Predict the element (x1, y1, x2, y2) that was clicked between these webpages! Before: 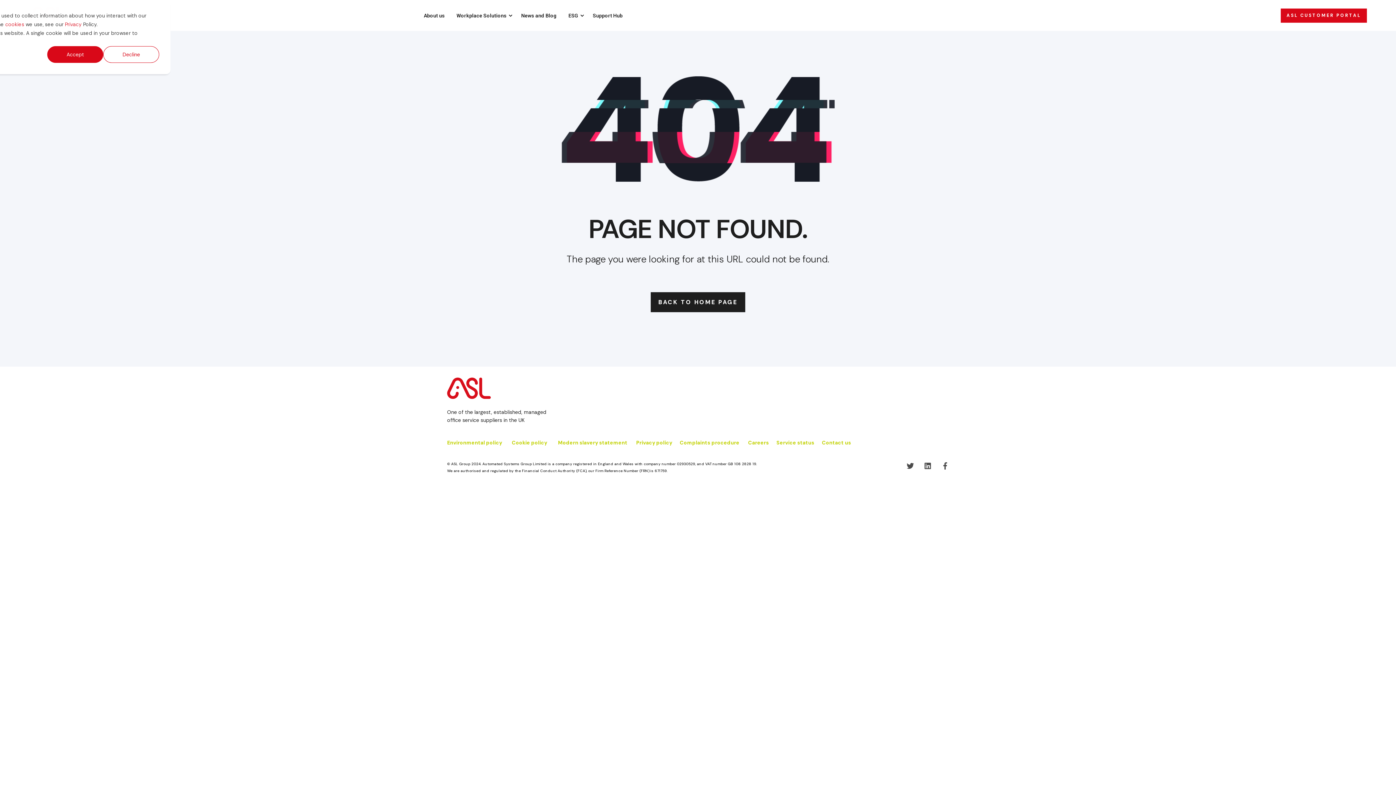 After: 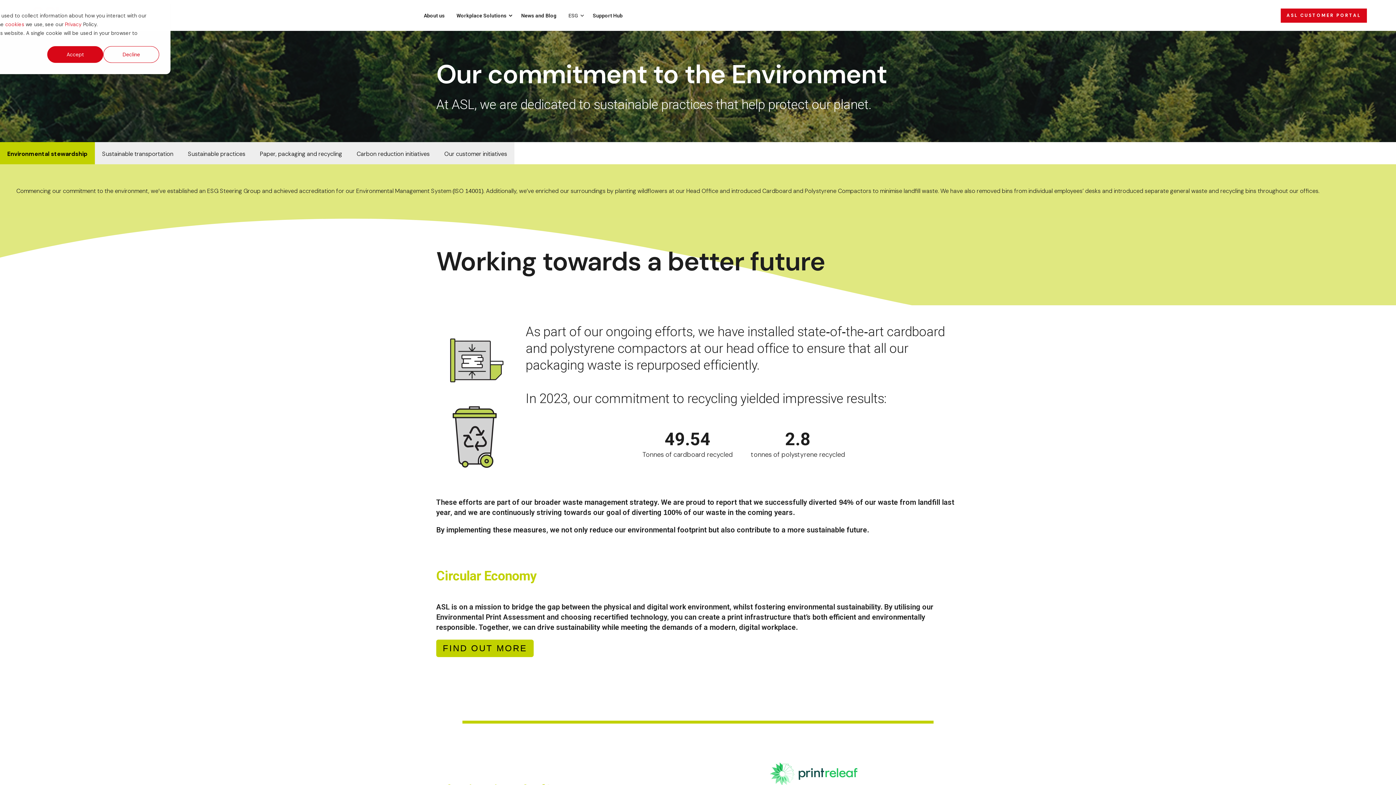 Action: label: Environmental policy bbox: (447, 439, 502, 447)